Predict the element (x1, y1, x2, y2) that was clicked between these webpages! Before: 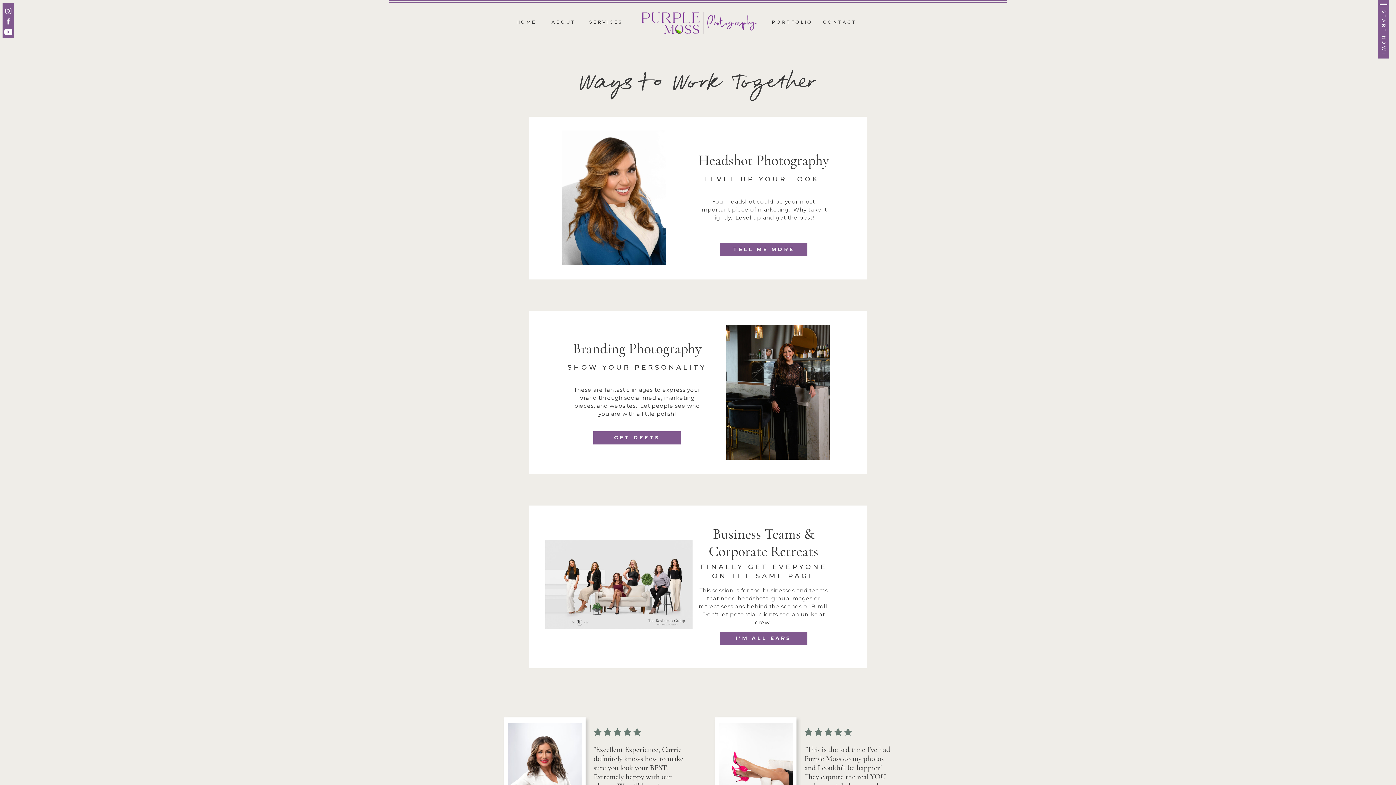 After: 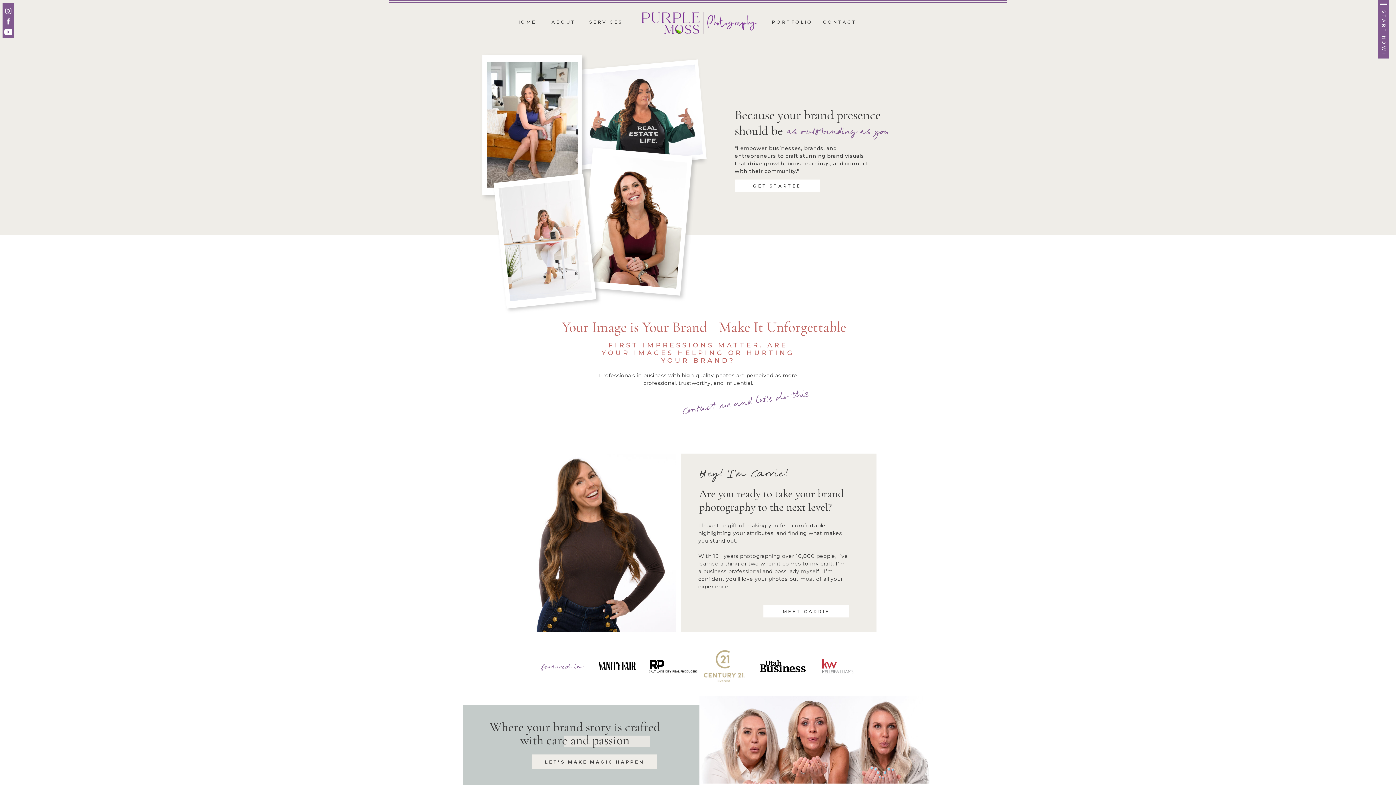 Action: label: HOME bbox: (513, 20, 539, 24)